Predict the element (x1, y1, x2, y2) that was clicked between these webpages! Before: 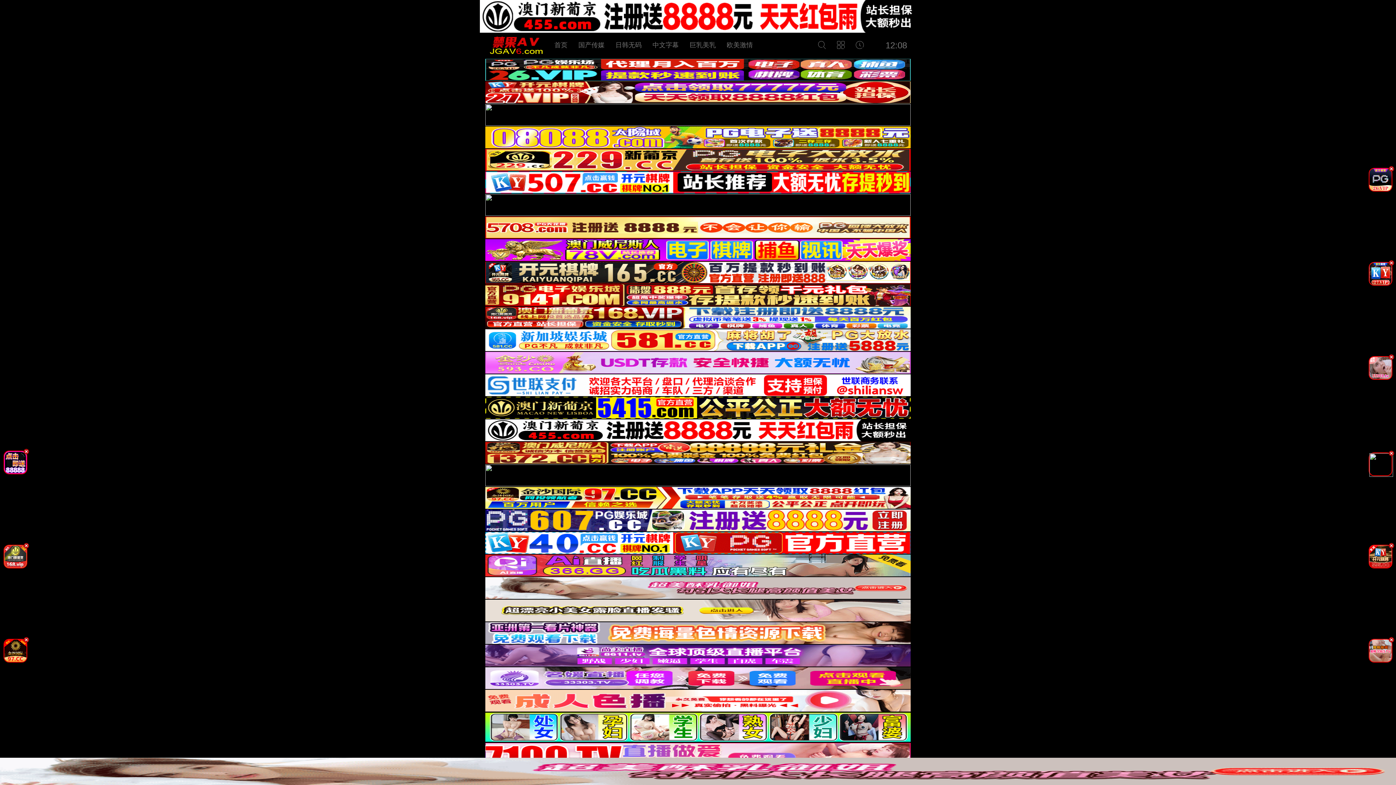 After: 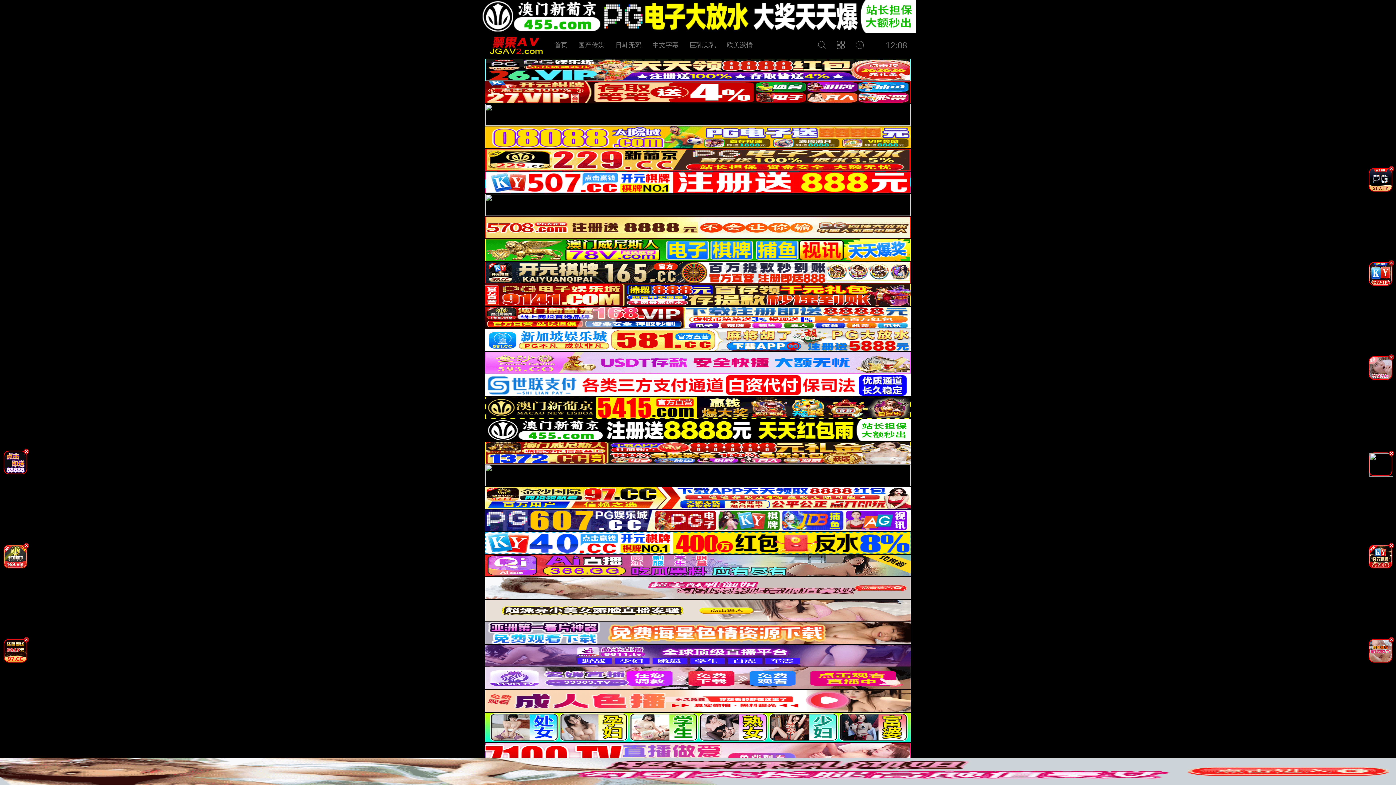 Action: bbox: (1366, 284, 1395, 289)